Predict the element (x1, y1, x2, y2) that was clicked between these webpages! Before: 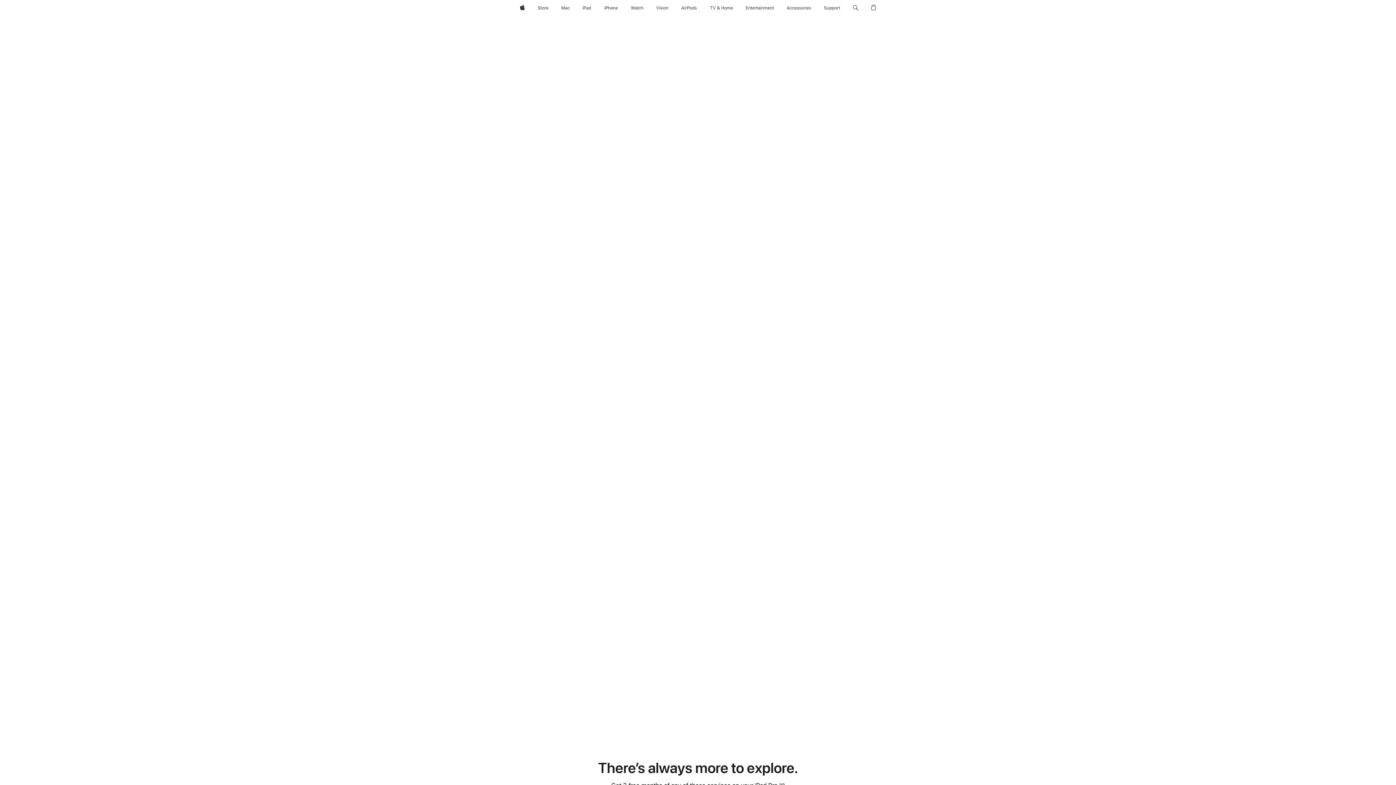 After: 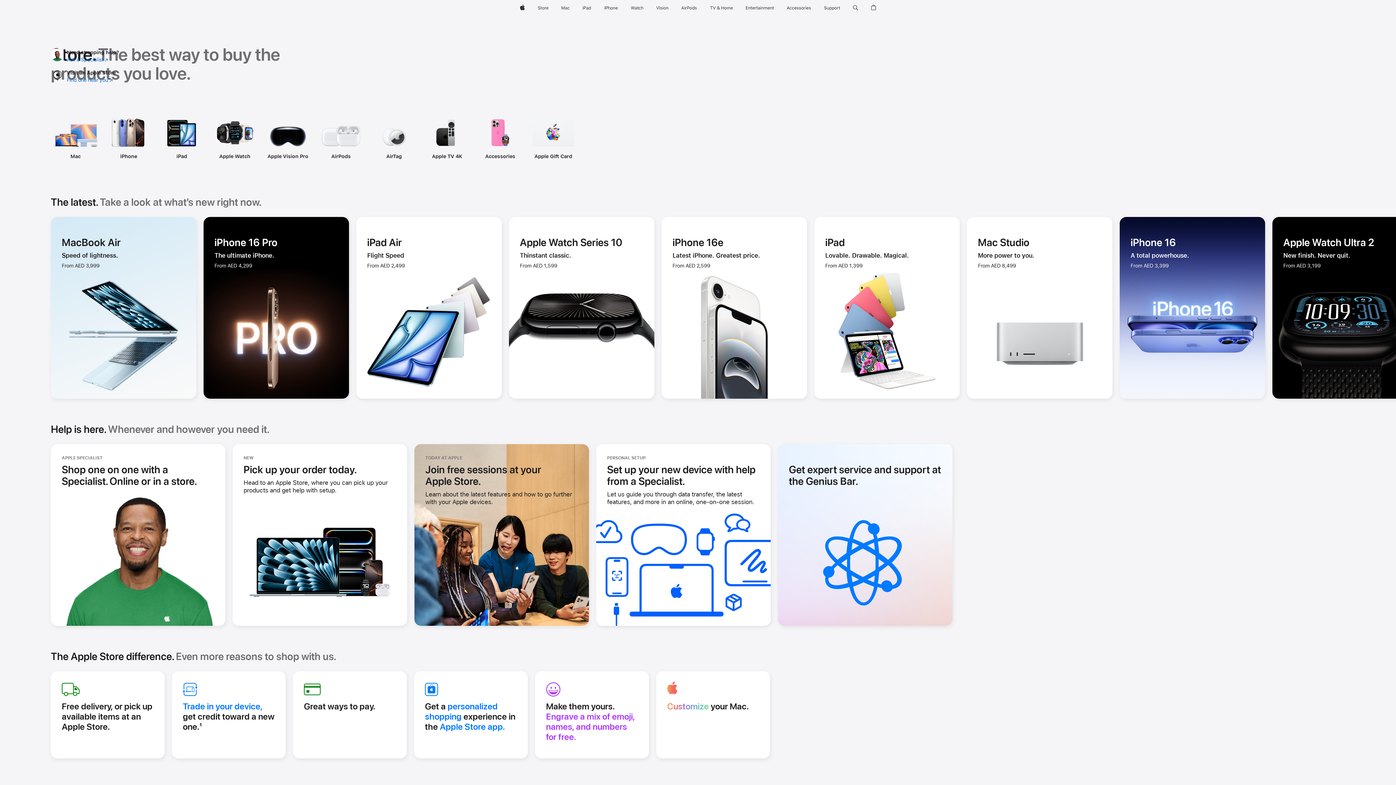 Action: bbox: (534, 0, 551, 16) label: Store